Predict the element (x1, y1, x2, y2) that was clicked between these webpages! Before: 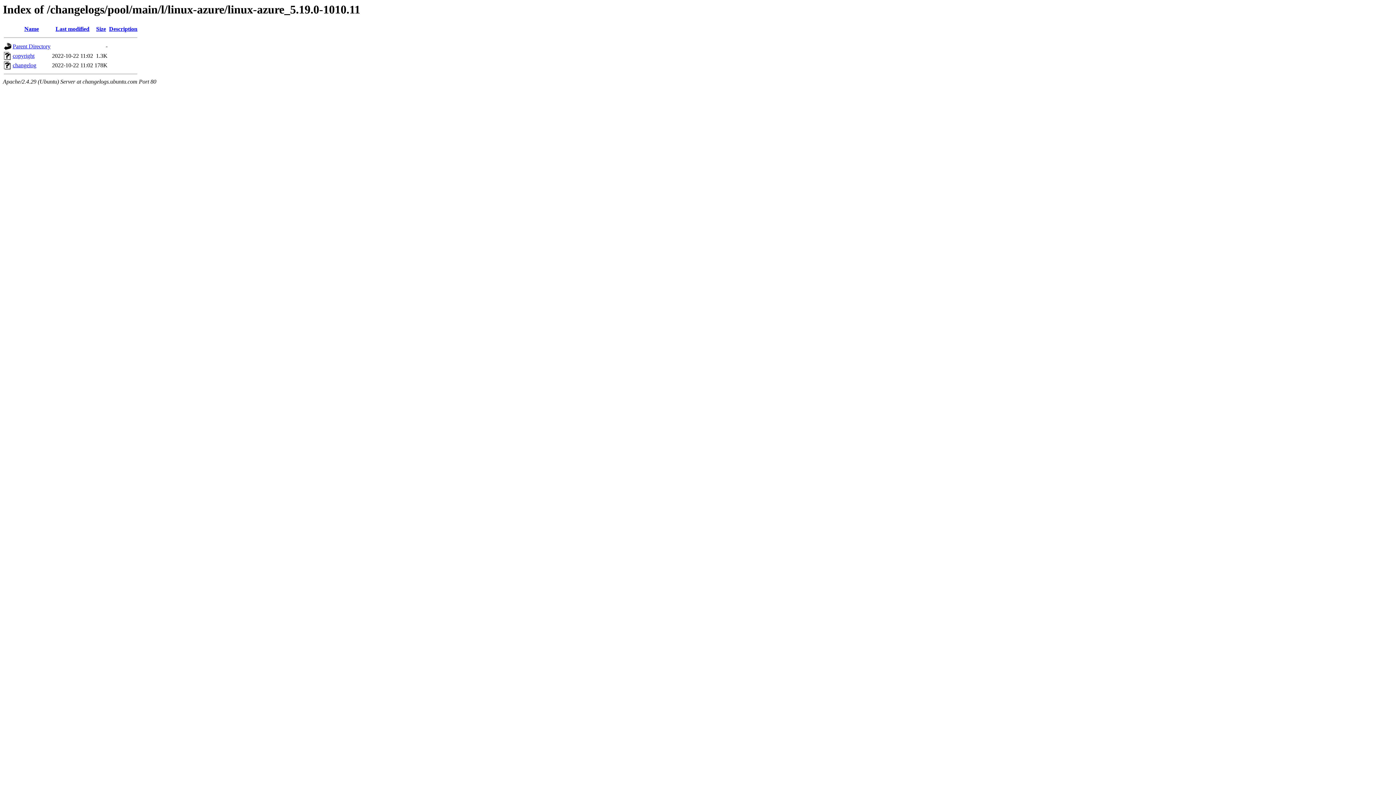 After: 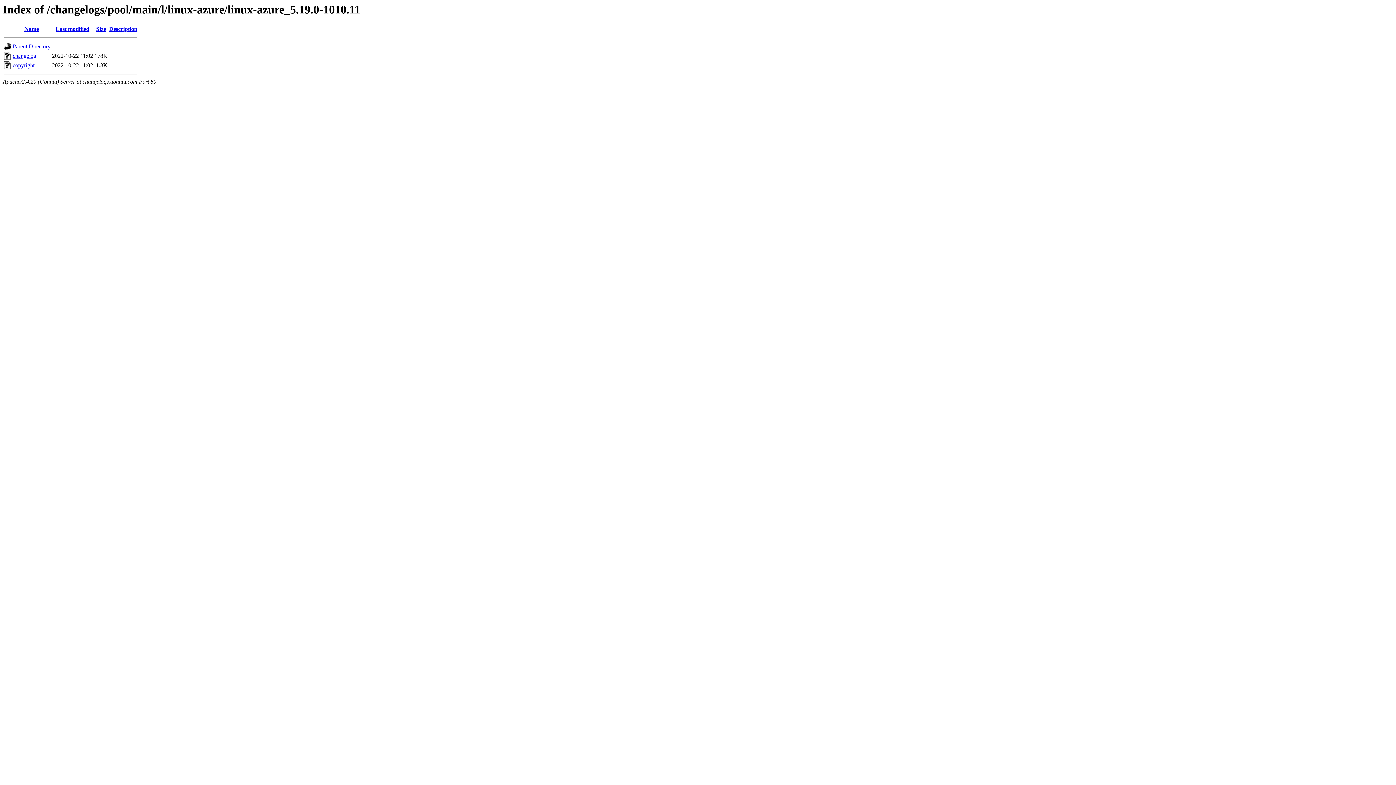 Action: bbox: (24, 25, 38, 32) label: Name